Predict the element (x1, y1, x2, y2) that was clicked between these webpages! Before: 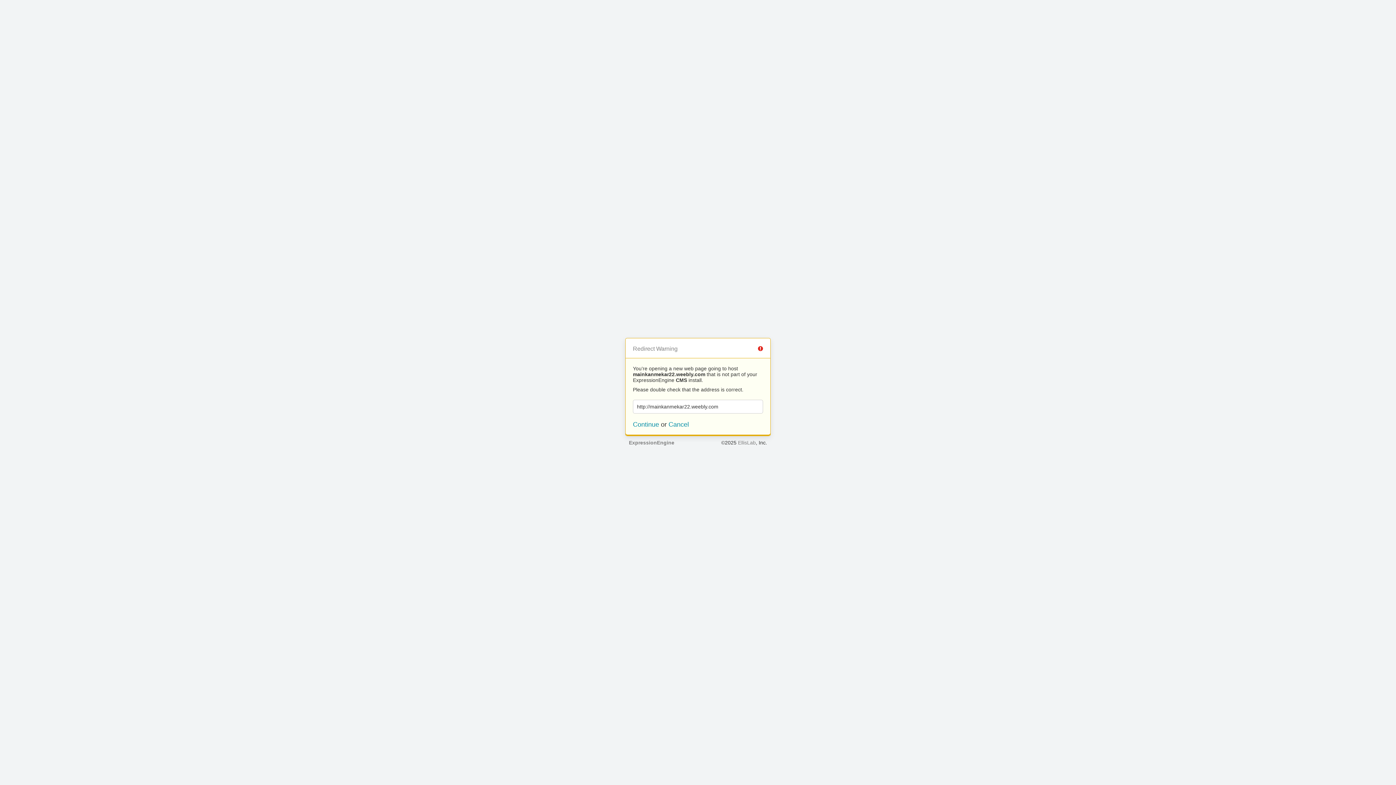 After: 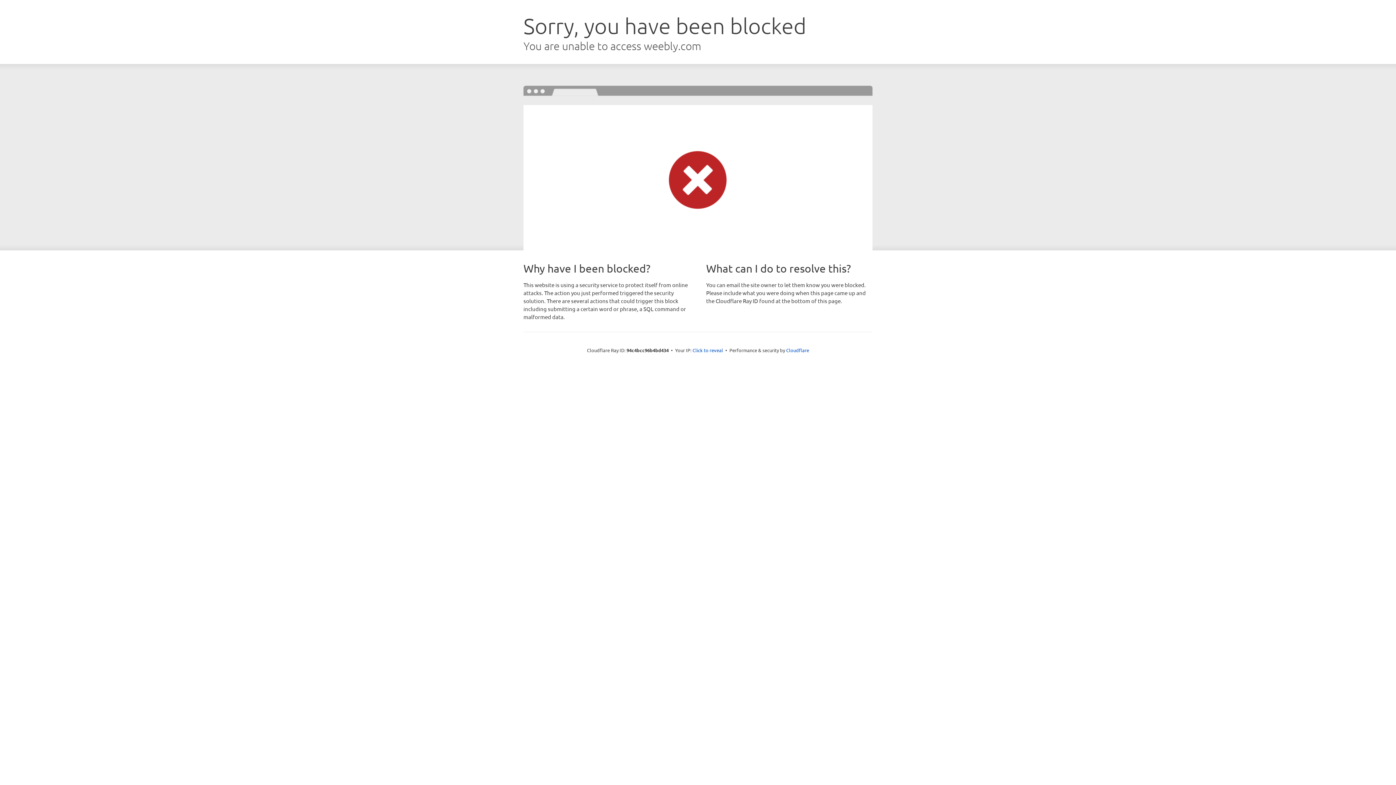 Action: label: Continue bbox: (633, 420, 659, 428)